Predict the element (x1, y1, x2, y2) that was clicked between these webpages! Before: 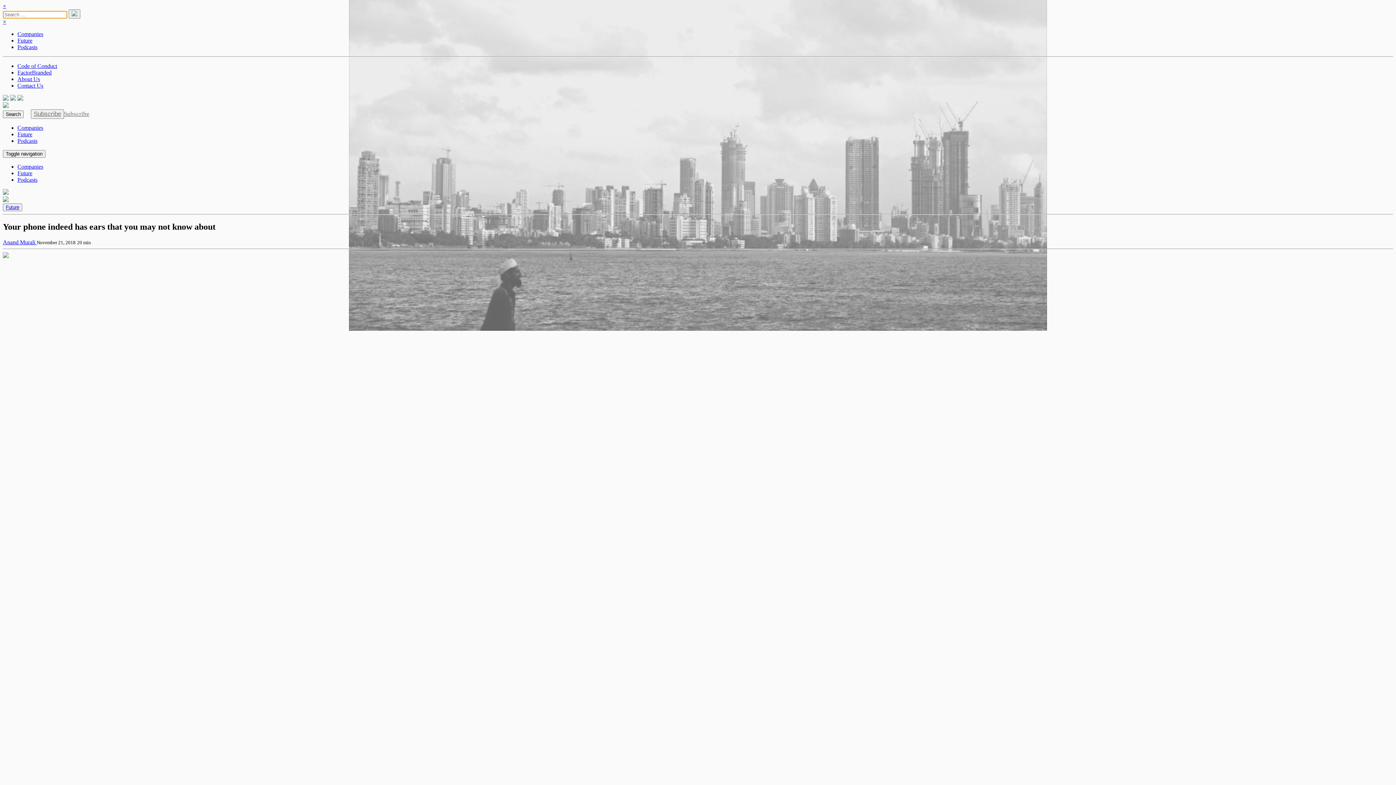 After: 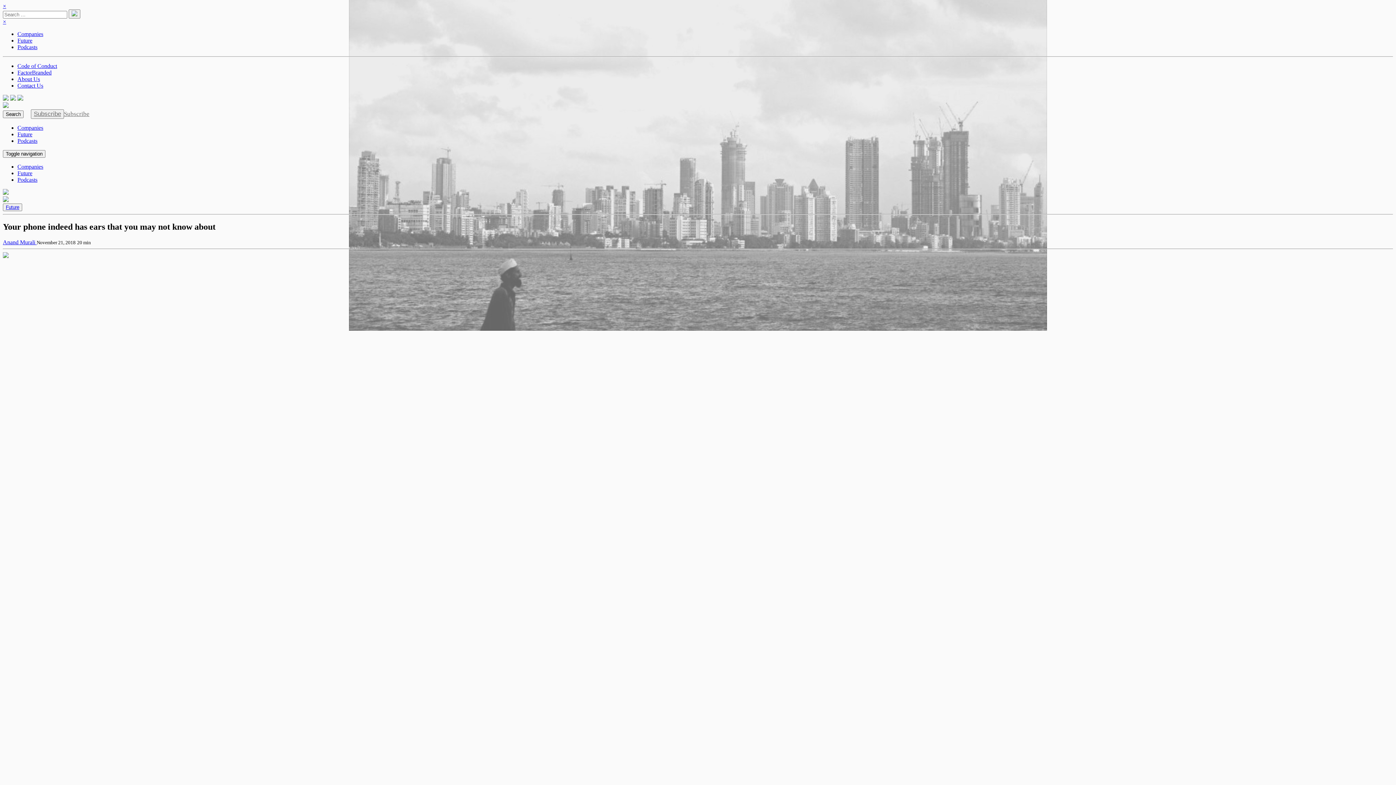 Action: bbox: (10, 95, 16, 101)